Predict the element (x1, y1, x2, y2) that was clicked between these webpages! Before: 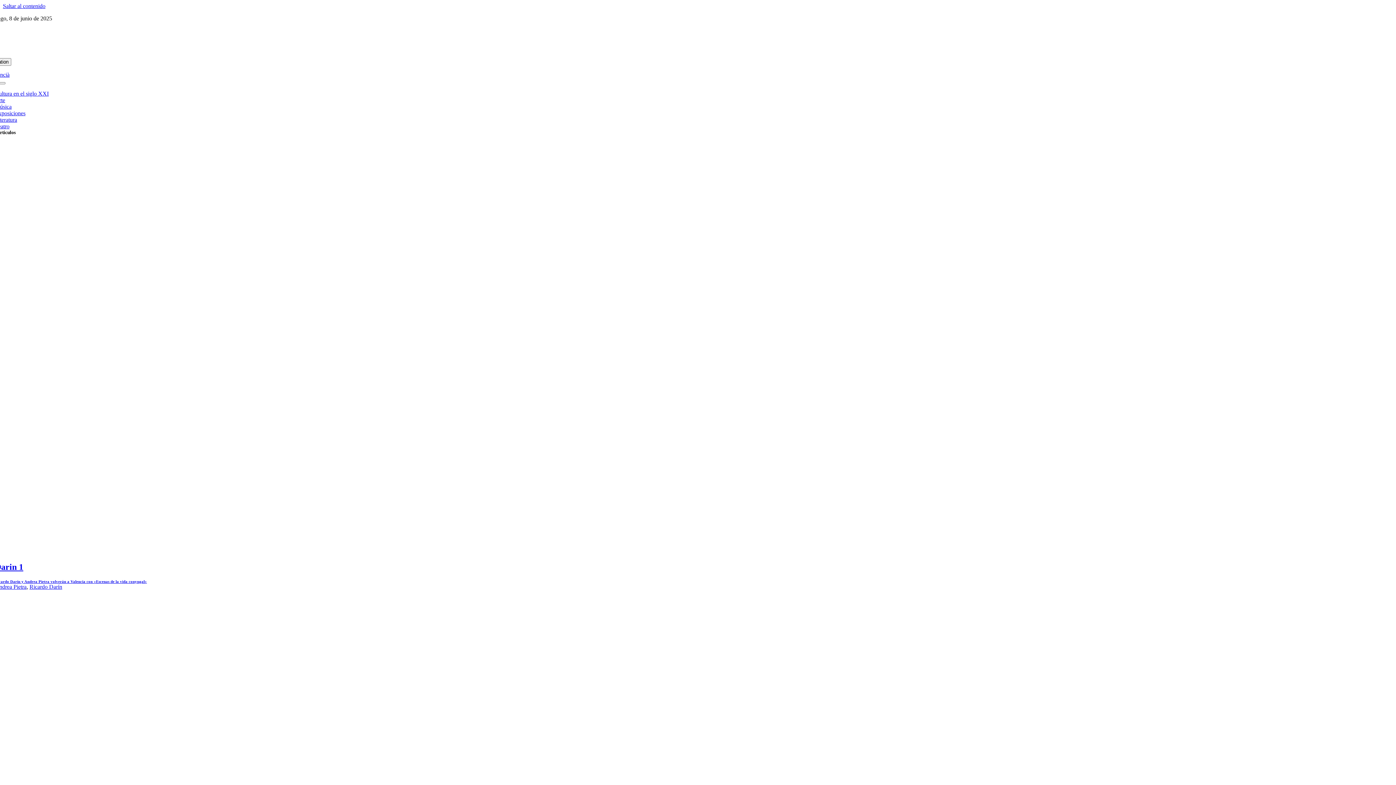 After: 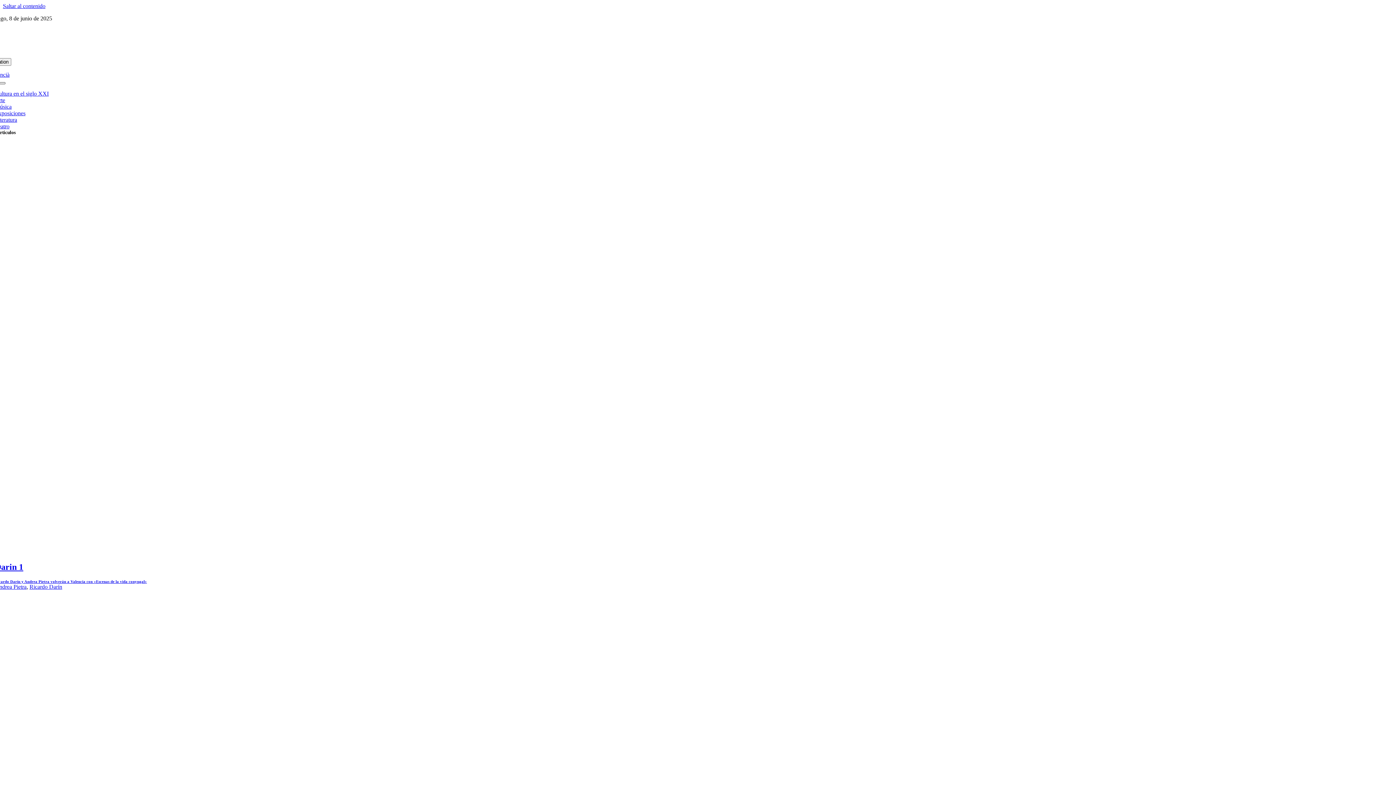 Action: bbox: (0, 82, 5, 84) label: Open submenu of Cultura